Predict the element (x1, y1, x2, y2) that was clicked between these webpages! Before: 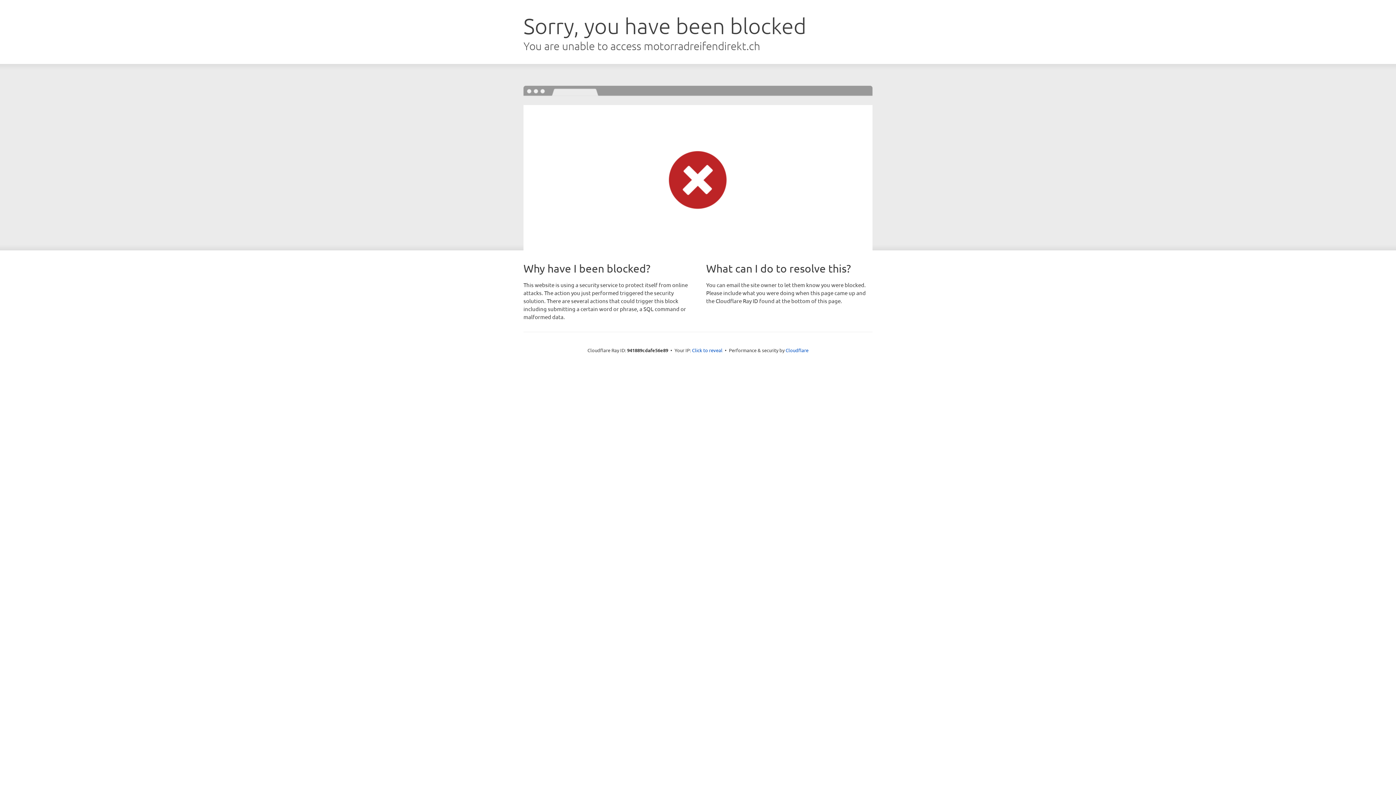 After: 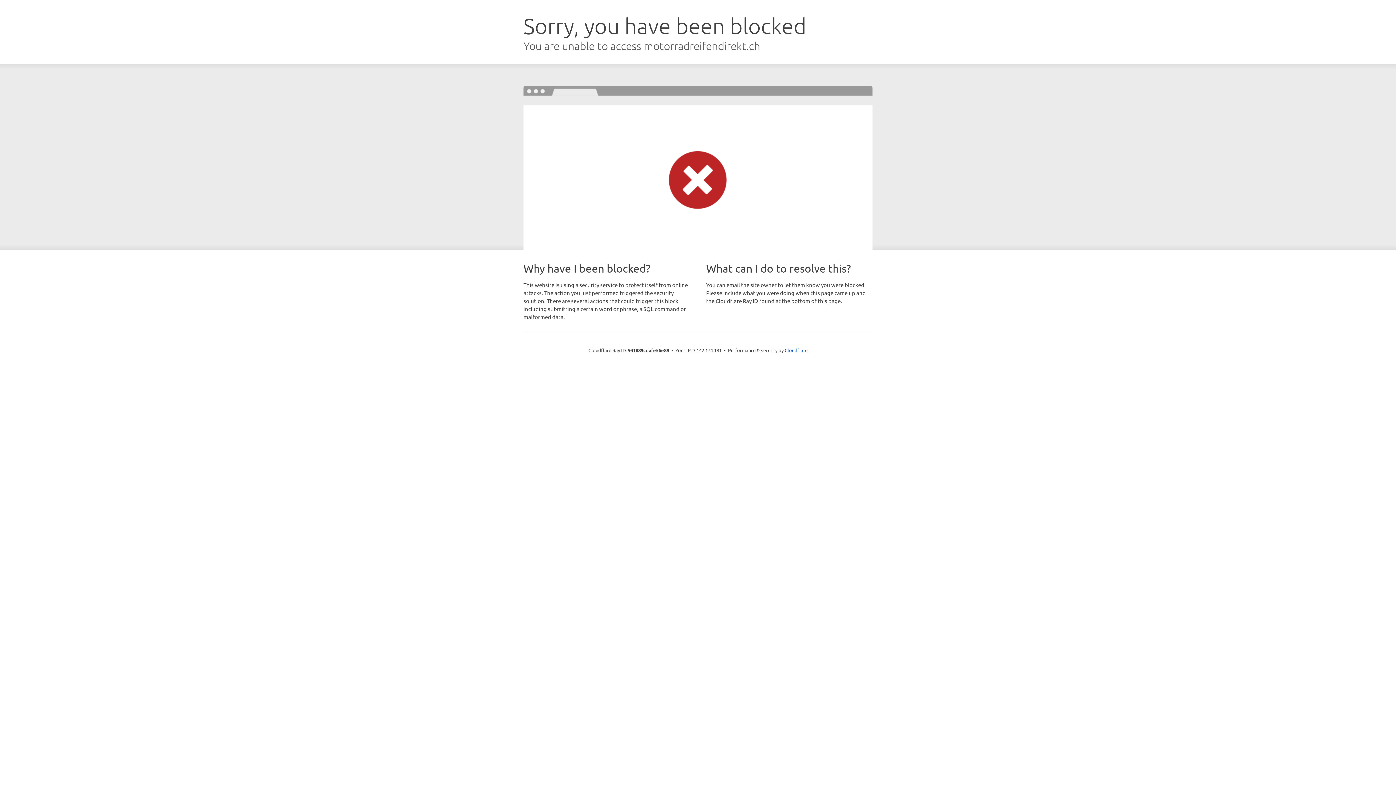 Action: label: Click to reveal bbox: (692, 346, 722, 353)